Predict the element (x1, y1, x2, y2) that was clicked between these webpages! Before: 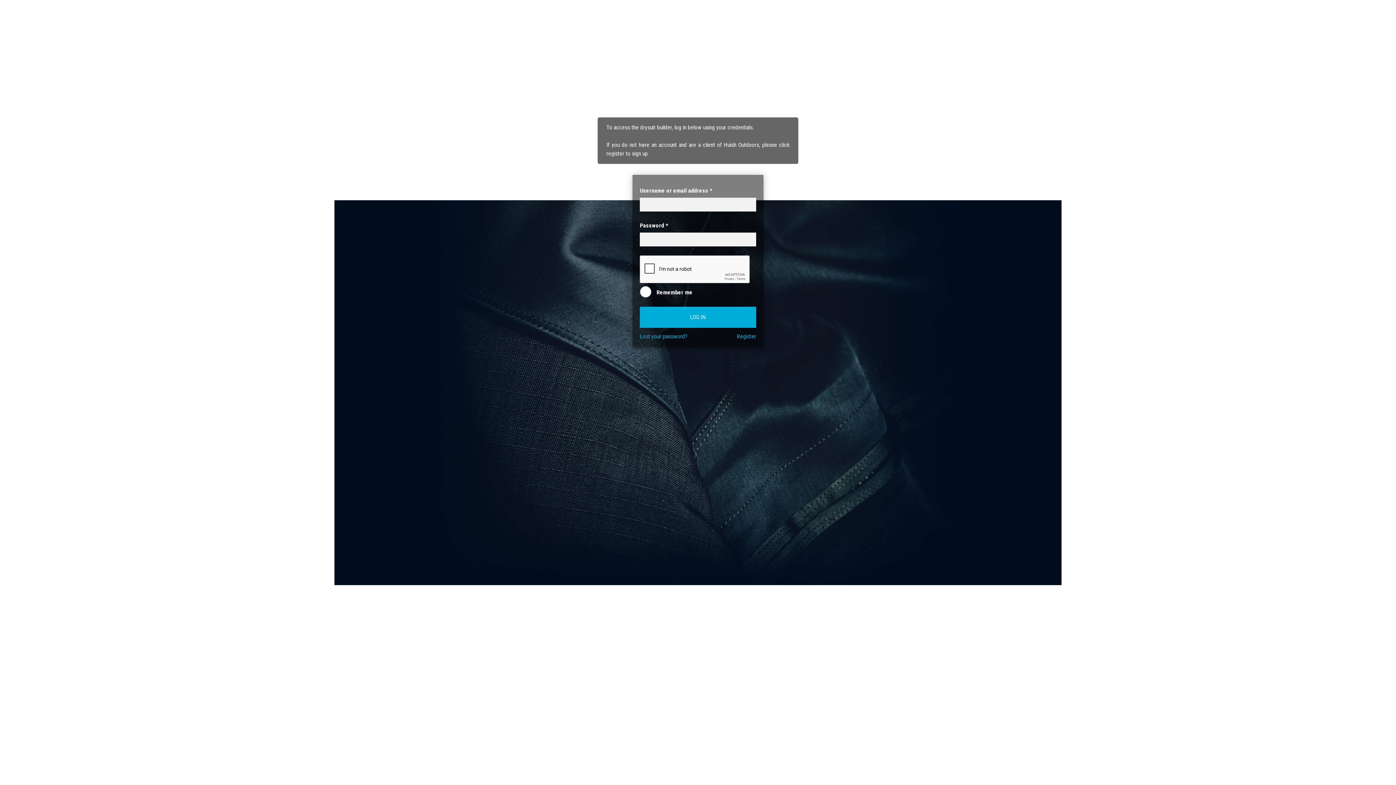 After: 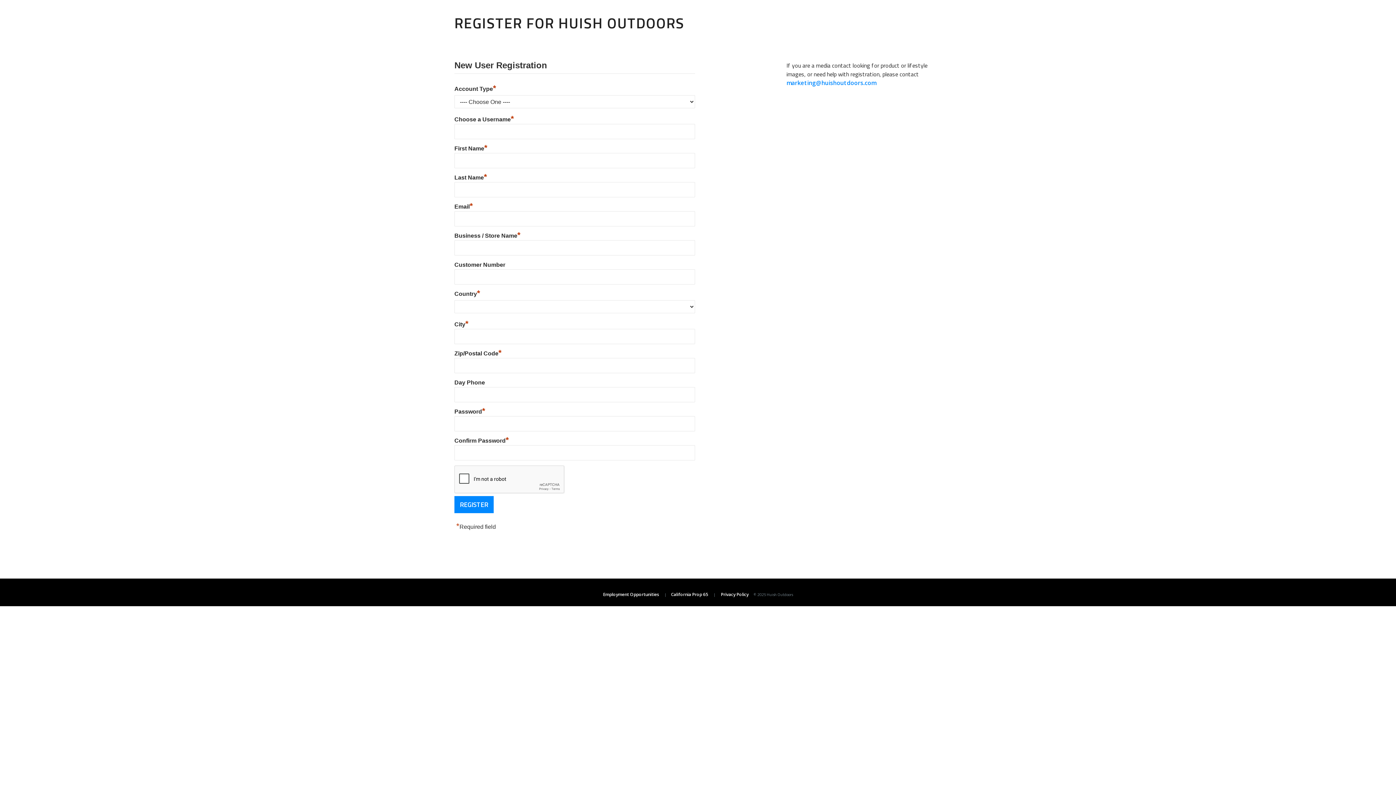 Action: label: Register bbox: (737, 331, 756, 341)